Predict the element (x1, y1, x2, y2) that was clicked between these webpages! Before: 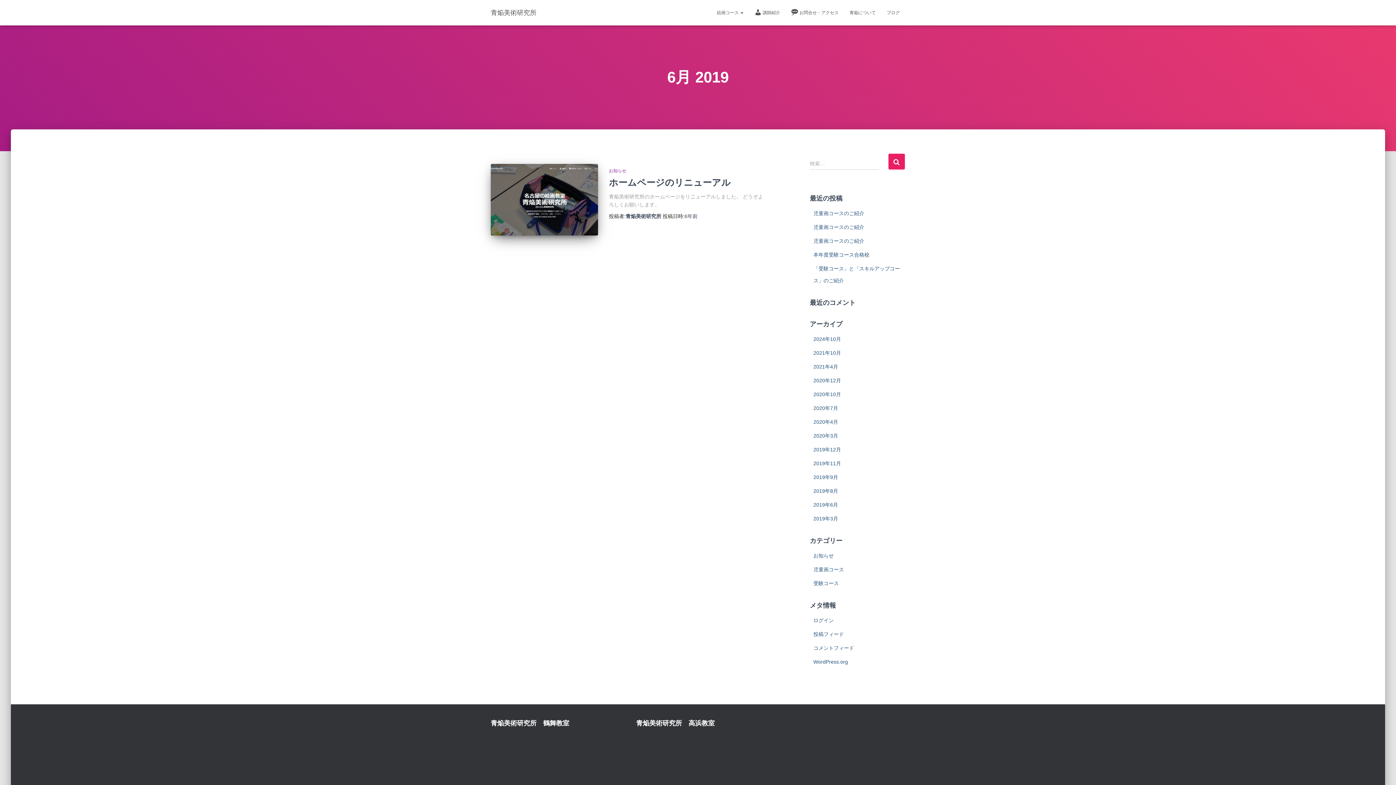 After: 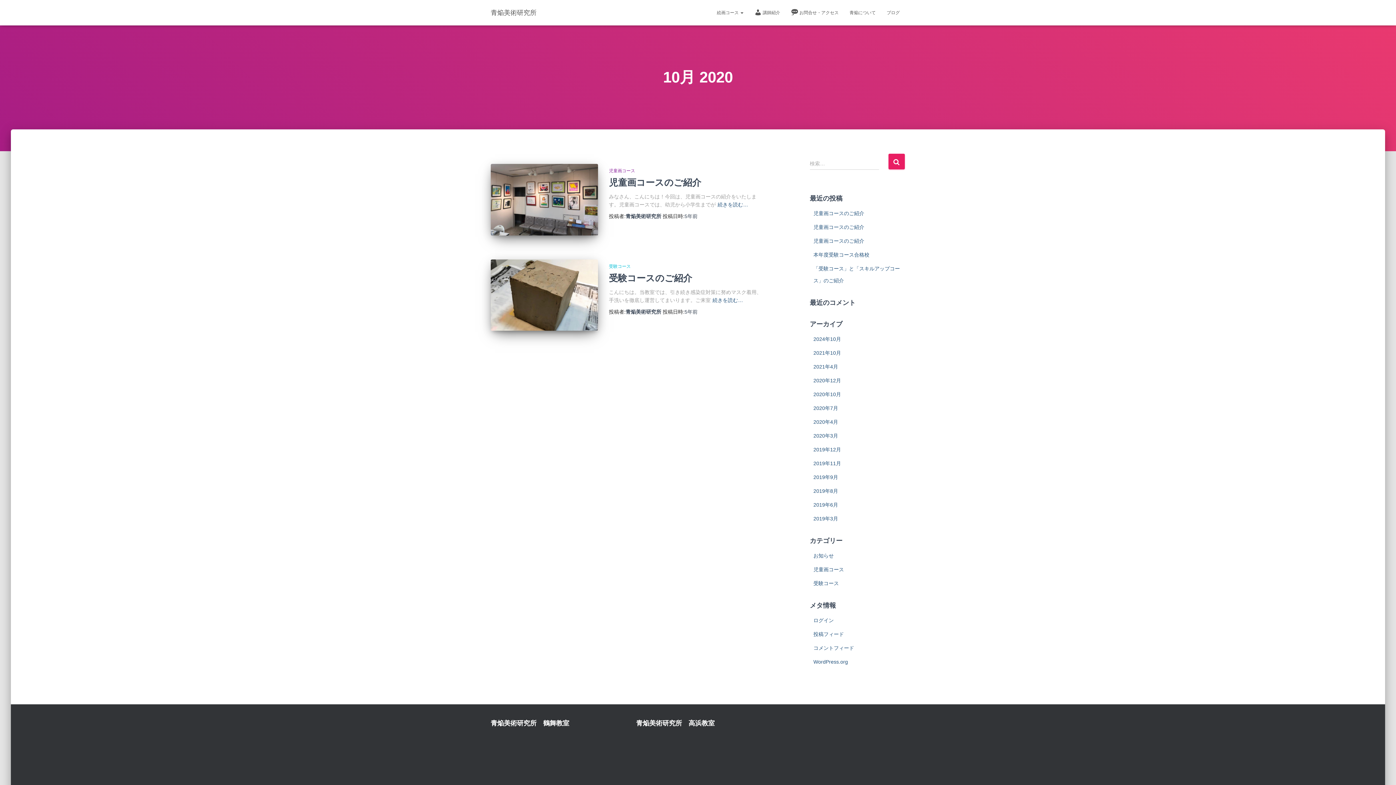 Action: label: 2020年10月 bbox: (813, 391, 841, 397)